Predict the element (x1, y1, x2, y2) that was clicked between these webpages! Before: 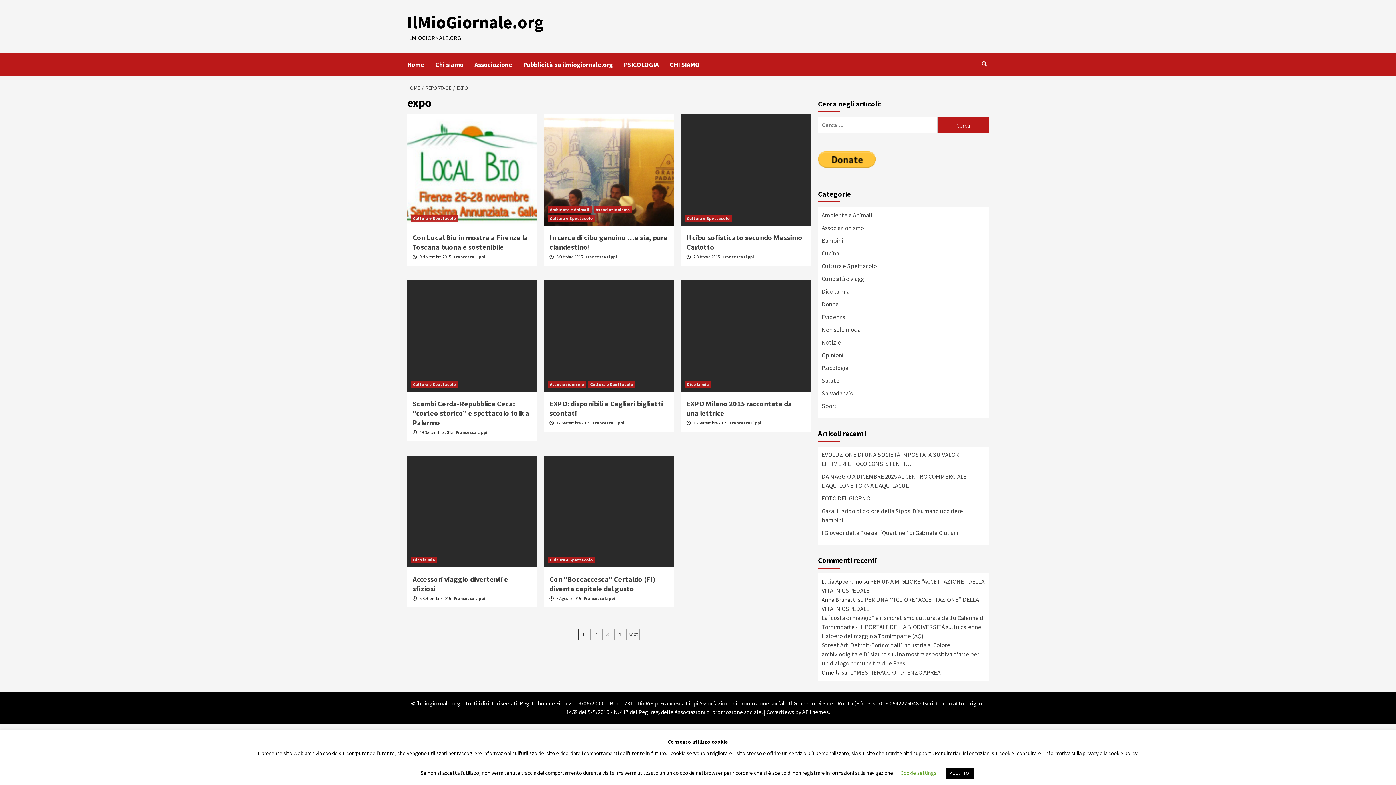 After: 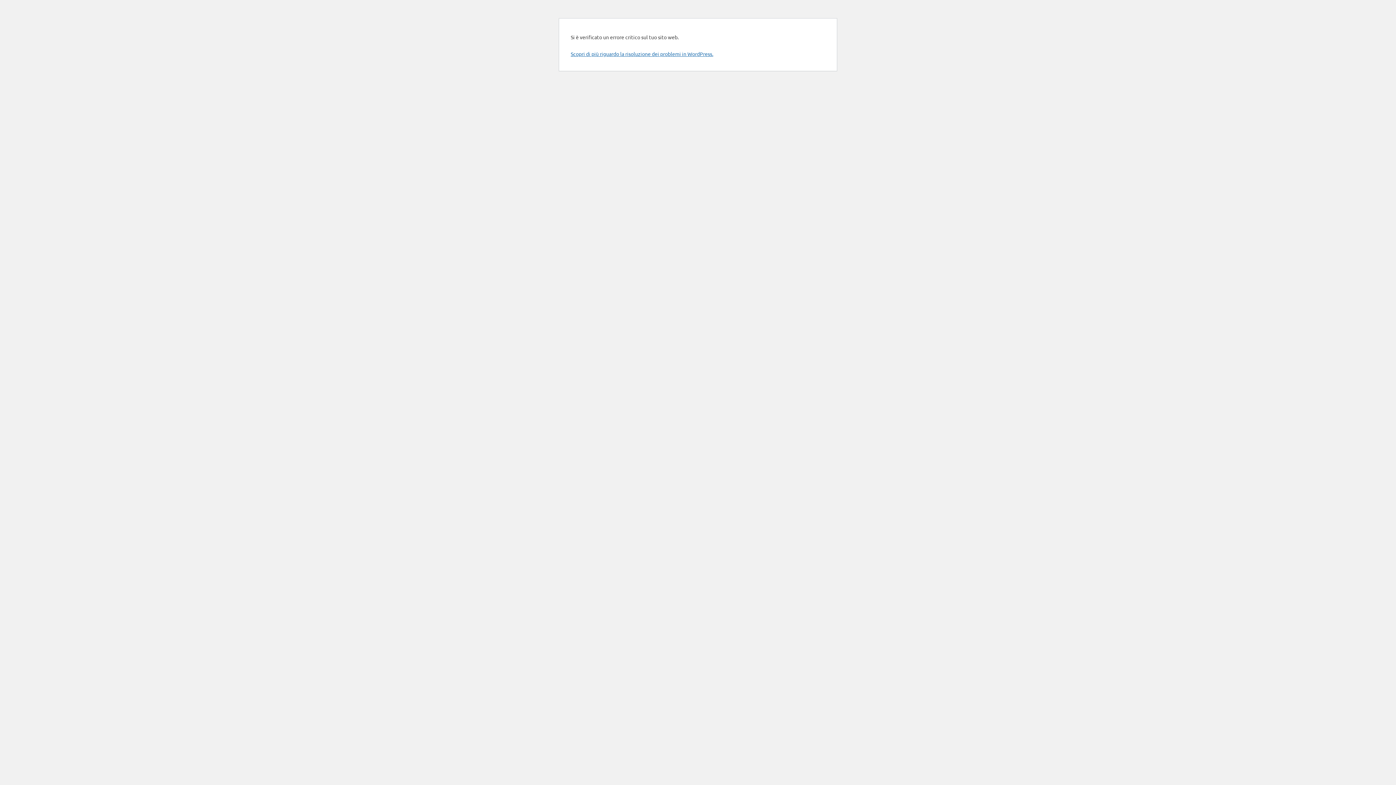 Action: bbox: (421, 84, 453, 91) label: REPORTAGE